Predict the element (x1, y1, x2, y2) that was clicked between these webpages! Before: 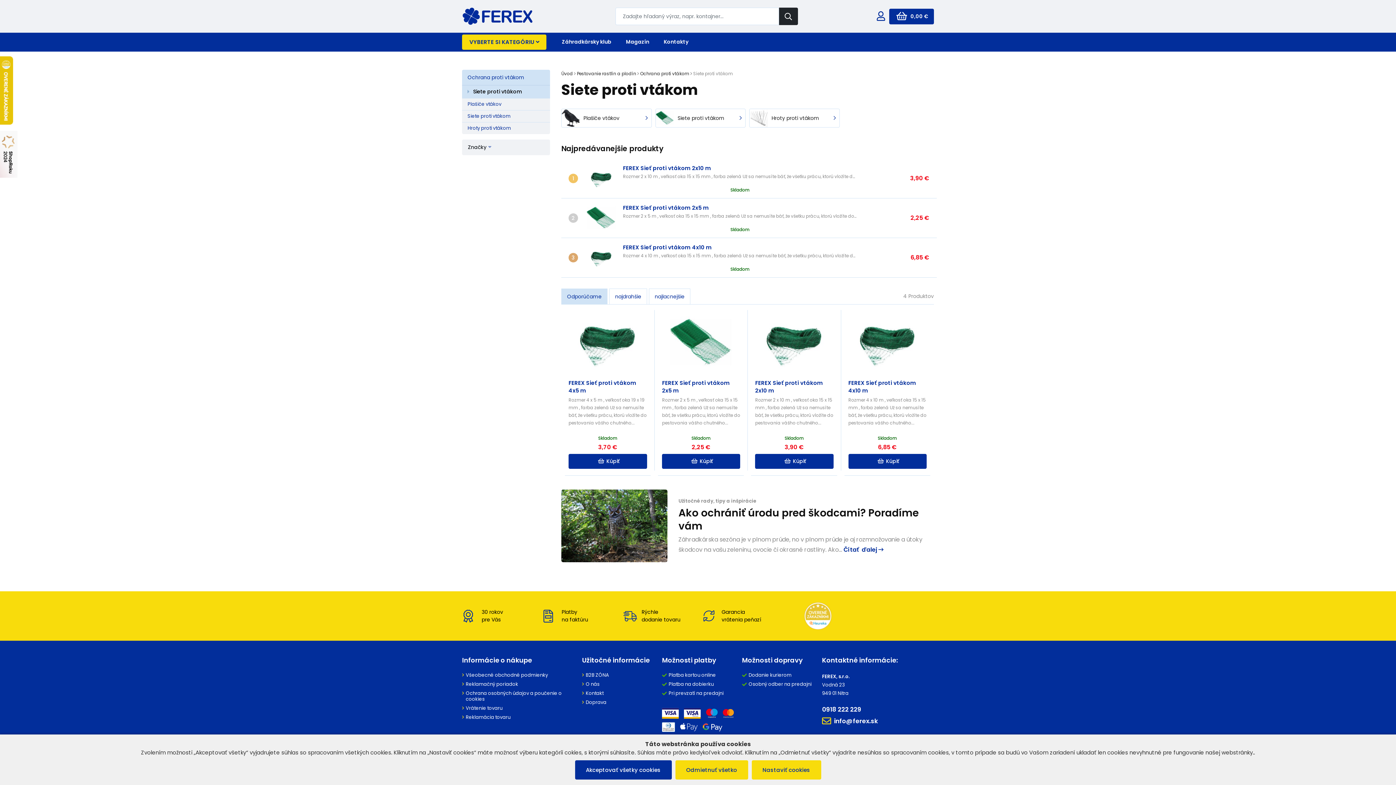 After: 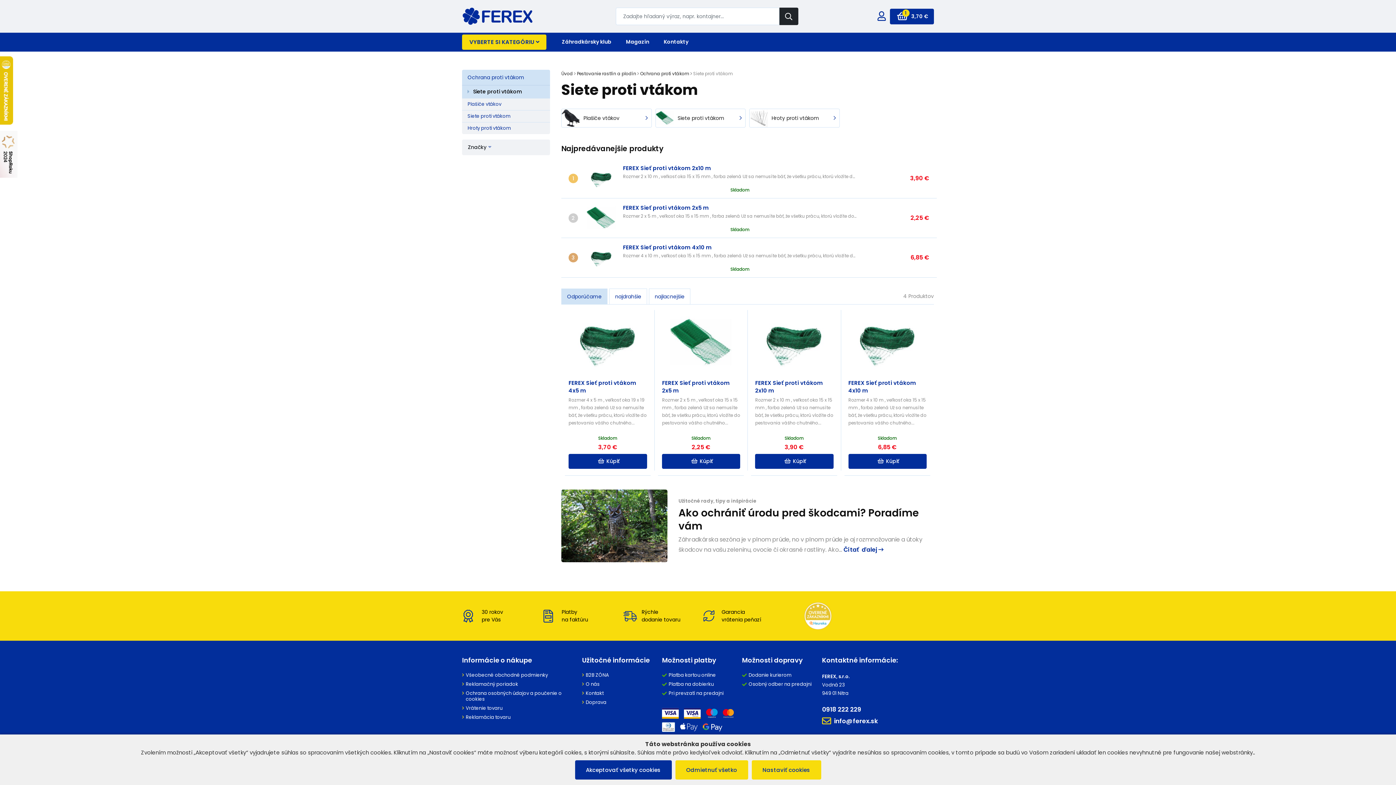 Action: label: Kúpiť bbox: (568, 454, 647, 468)